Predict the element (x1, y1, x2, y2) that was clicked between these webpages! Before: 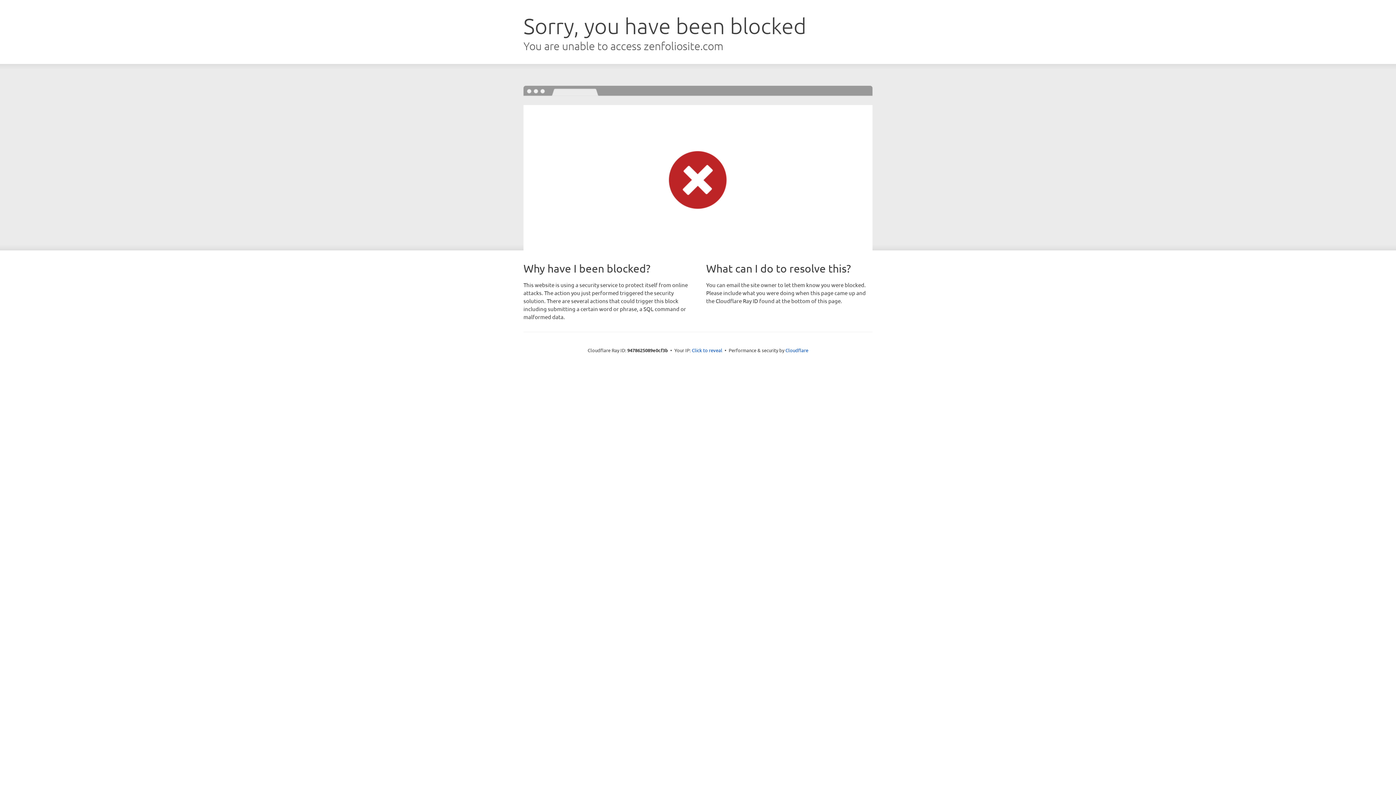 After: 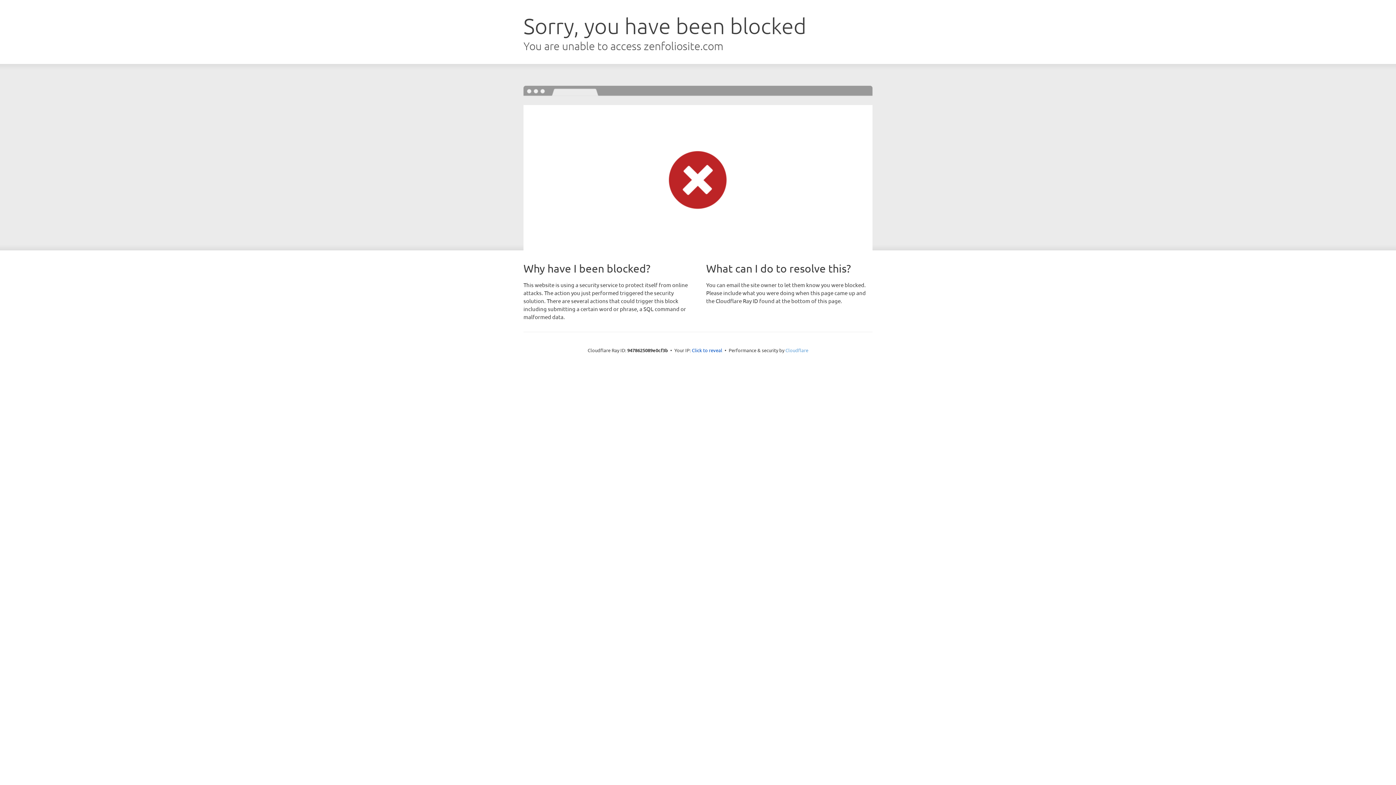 Action: label: Cloudflare bbox: (785, 347, 808, 353)